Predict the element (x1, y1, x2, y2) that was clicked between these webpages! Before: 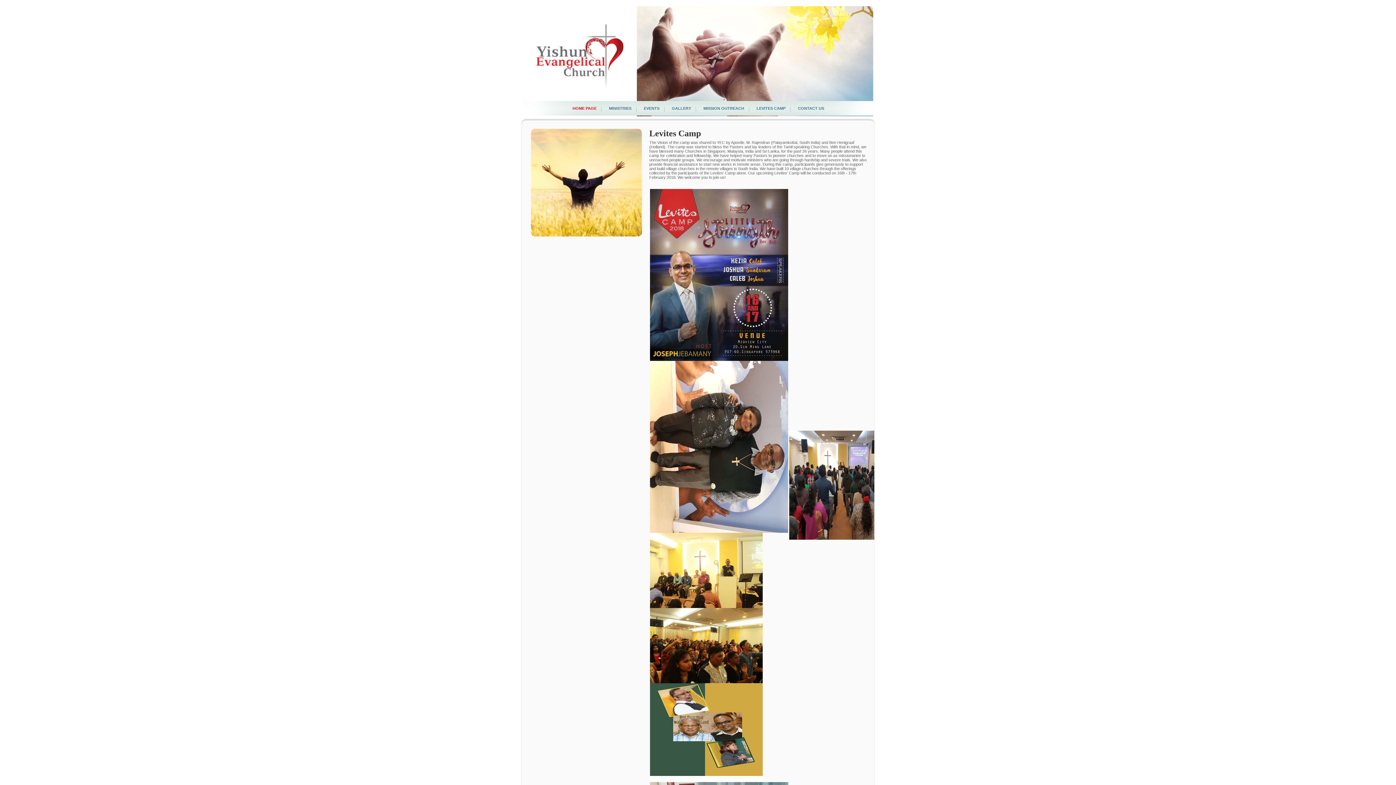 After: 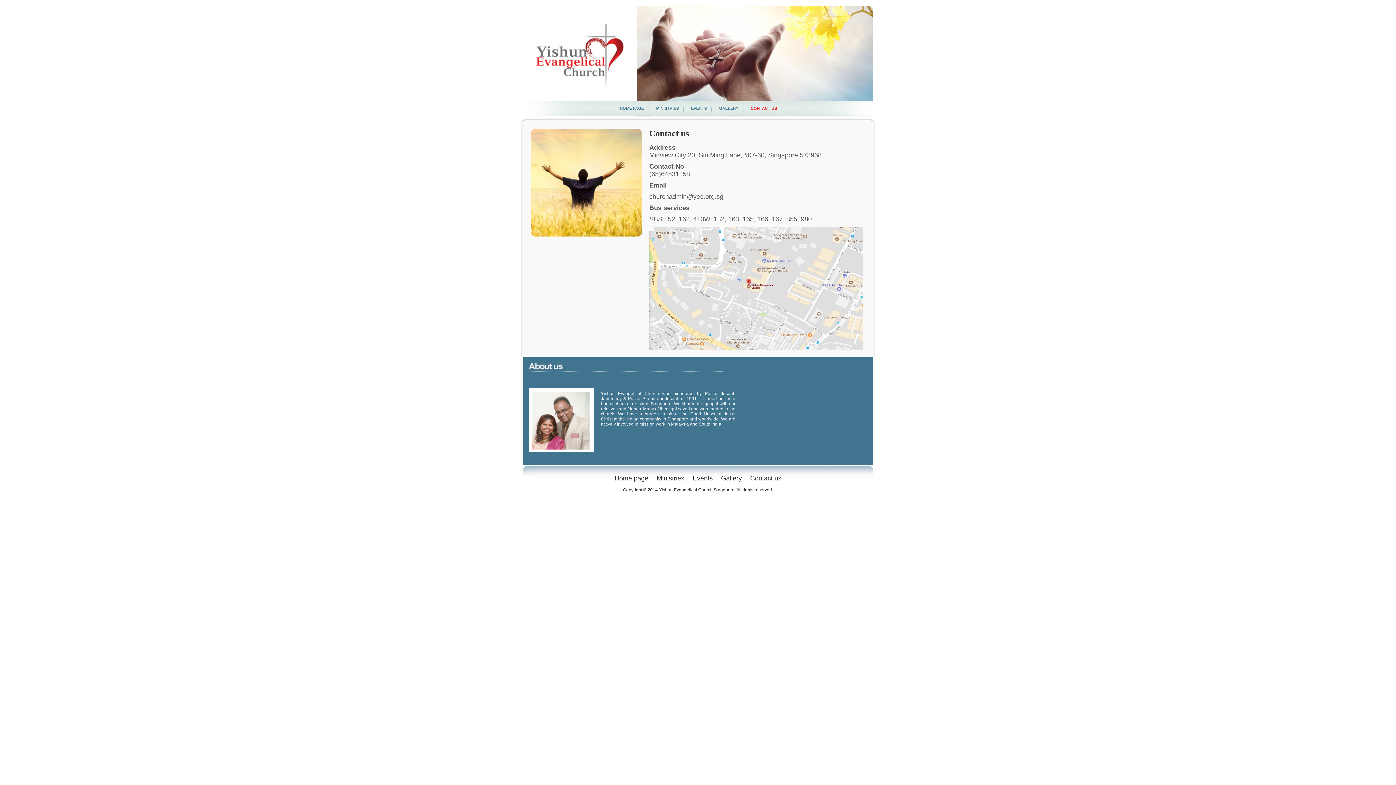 Action: bbox: (798, 106, 824, 110) label: CONTACT US